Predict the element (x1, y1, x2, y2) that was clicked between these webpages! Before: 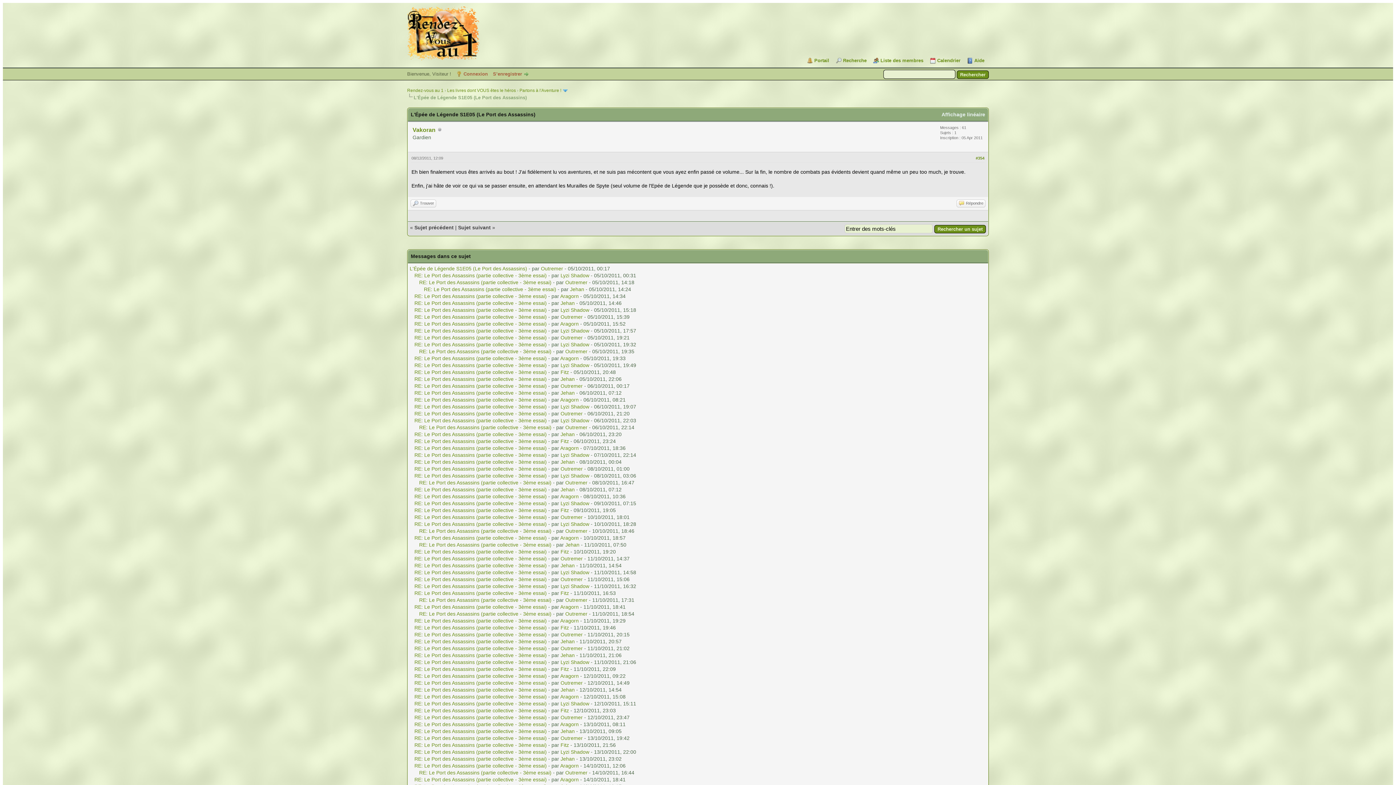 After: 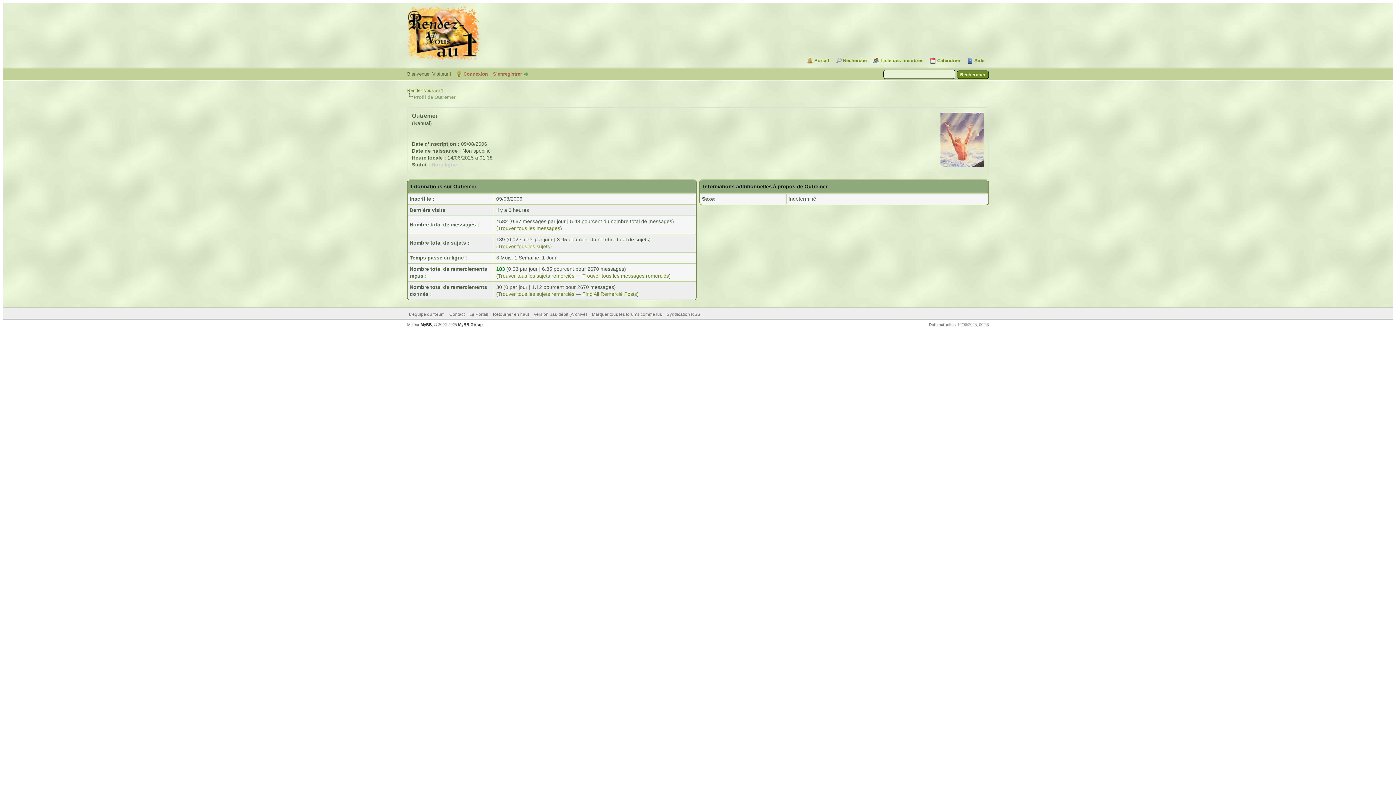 Action: bbox: (560, 555, 582, 561) label: Outremer